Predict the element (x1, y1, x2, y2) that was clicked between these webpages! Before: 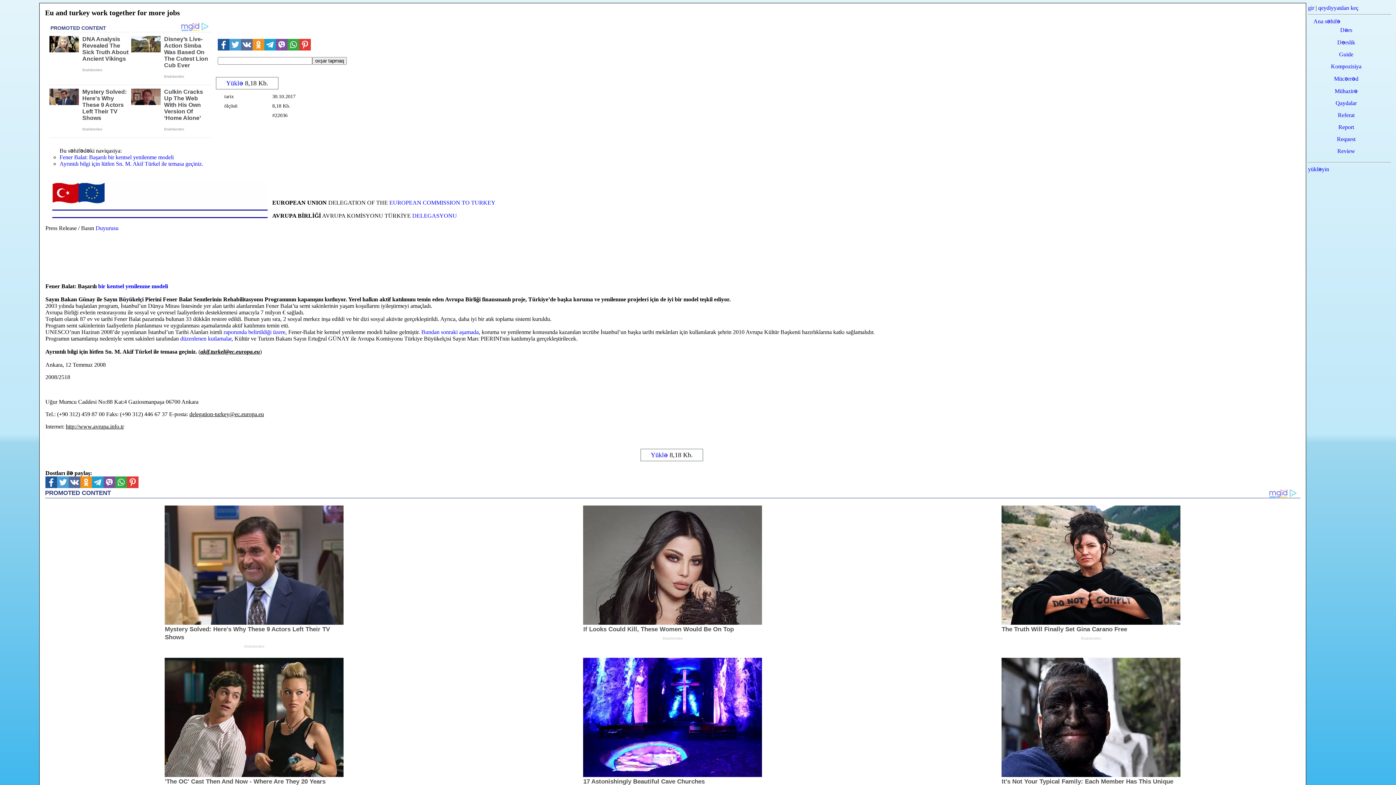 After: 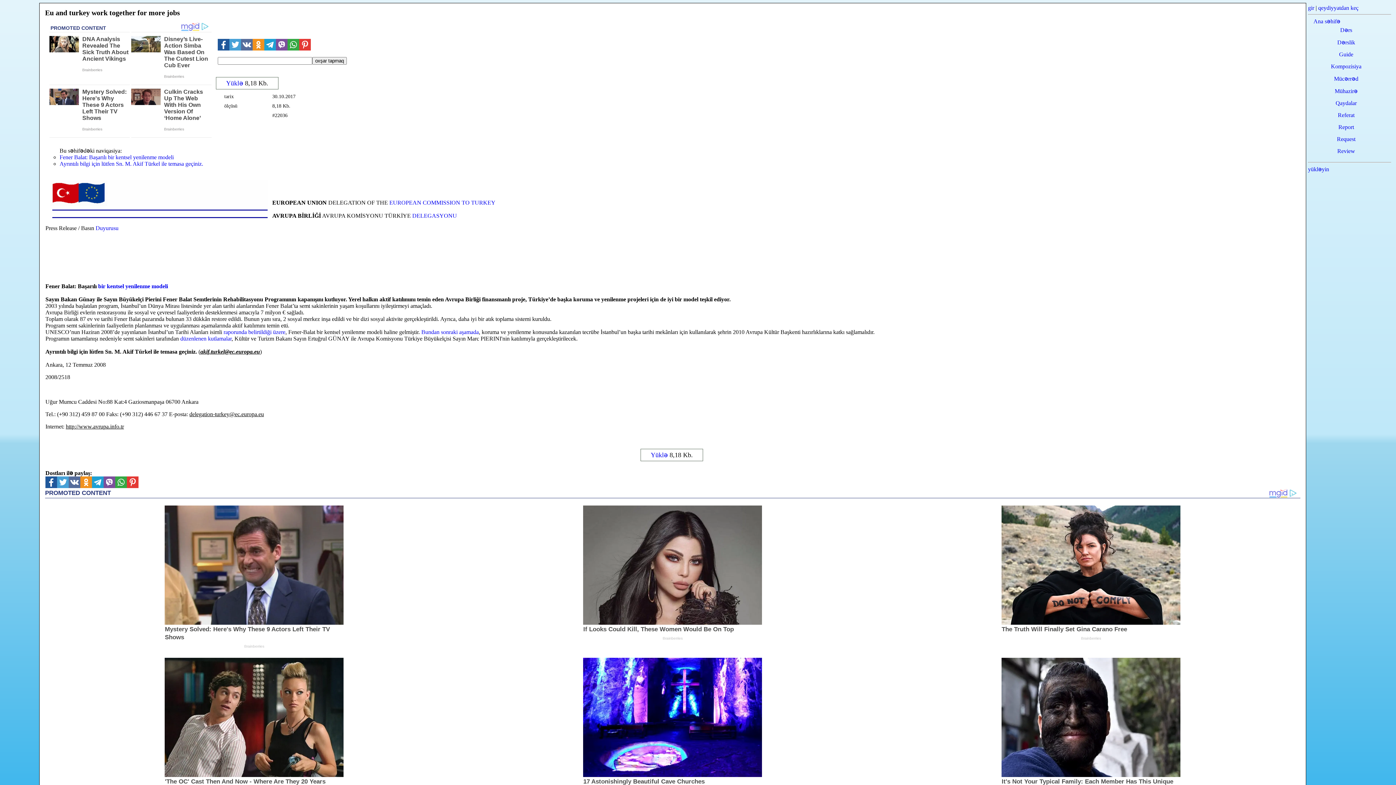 Action: bbox: (217, 38, 229, 50)